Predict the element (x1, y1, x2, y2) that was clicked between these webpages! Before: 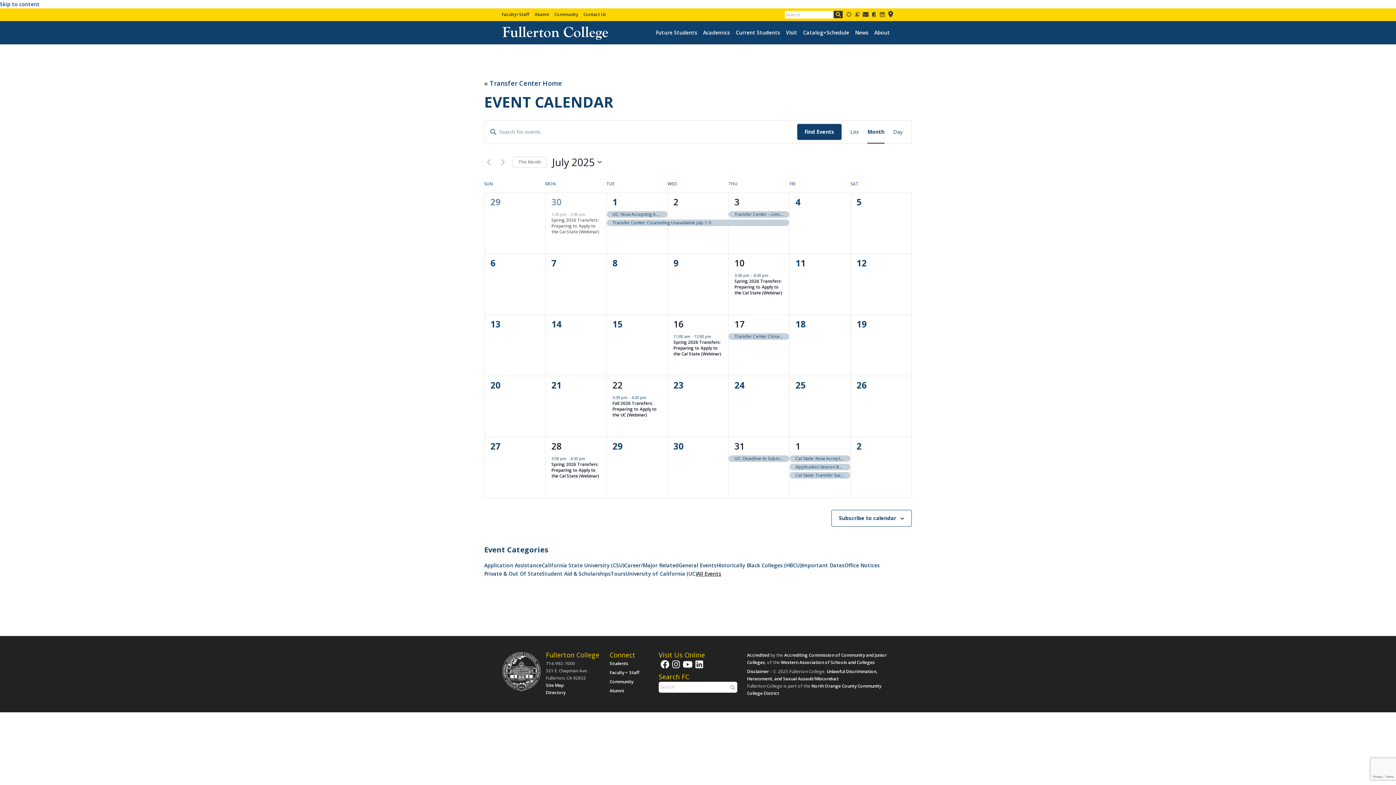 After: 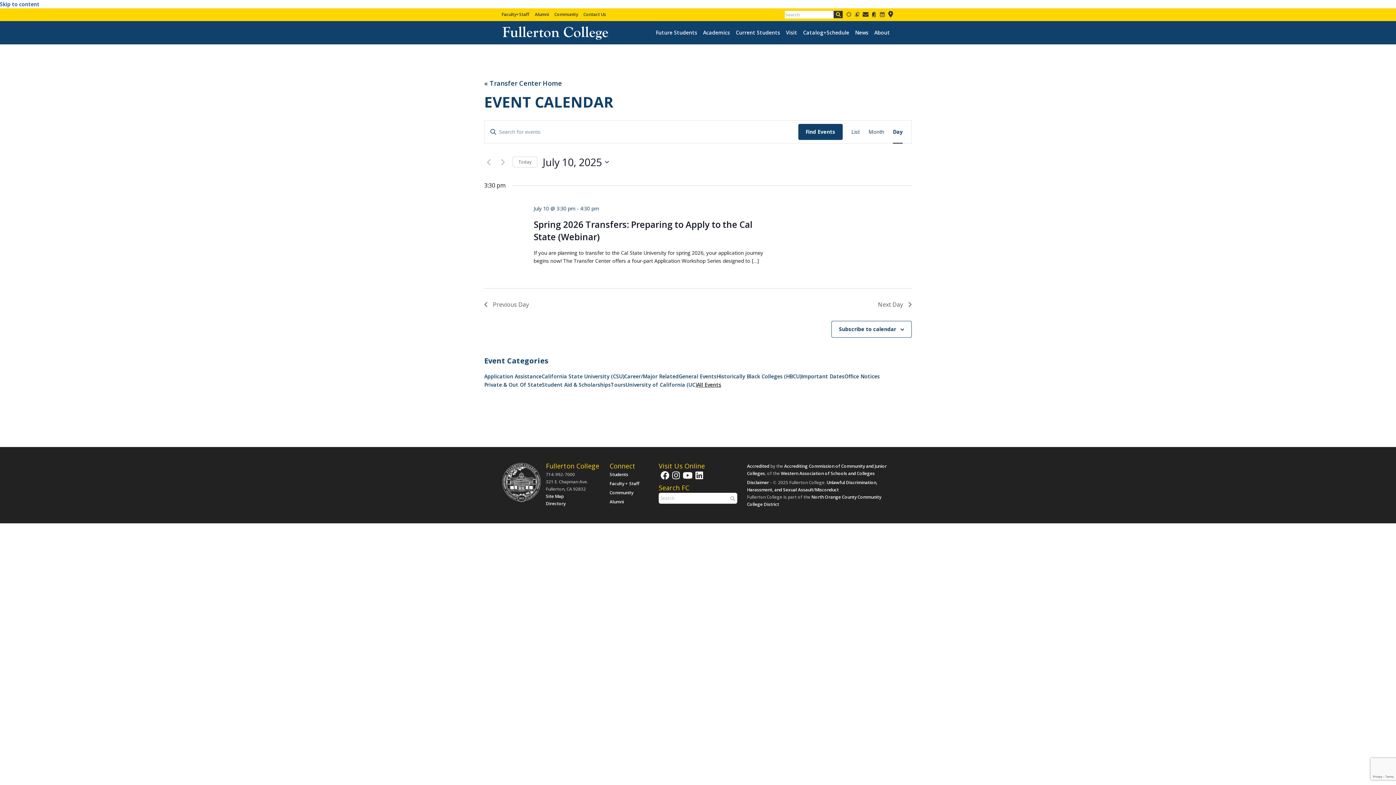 Action: bbox: (734, 257, 744, 269) label: 10